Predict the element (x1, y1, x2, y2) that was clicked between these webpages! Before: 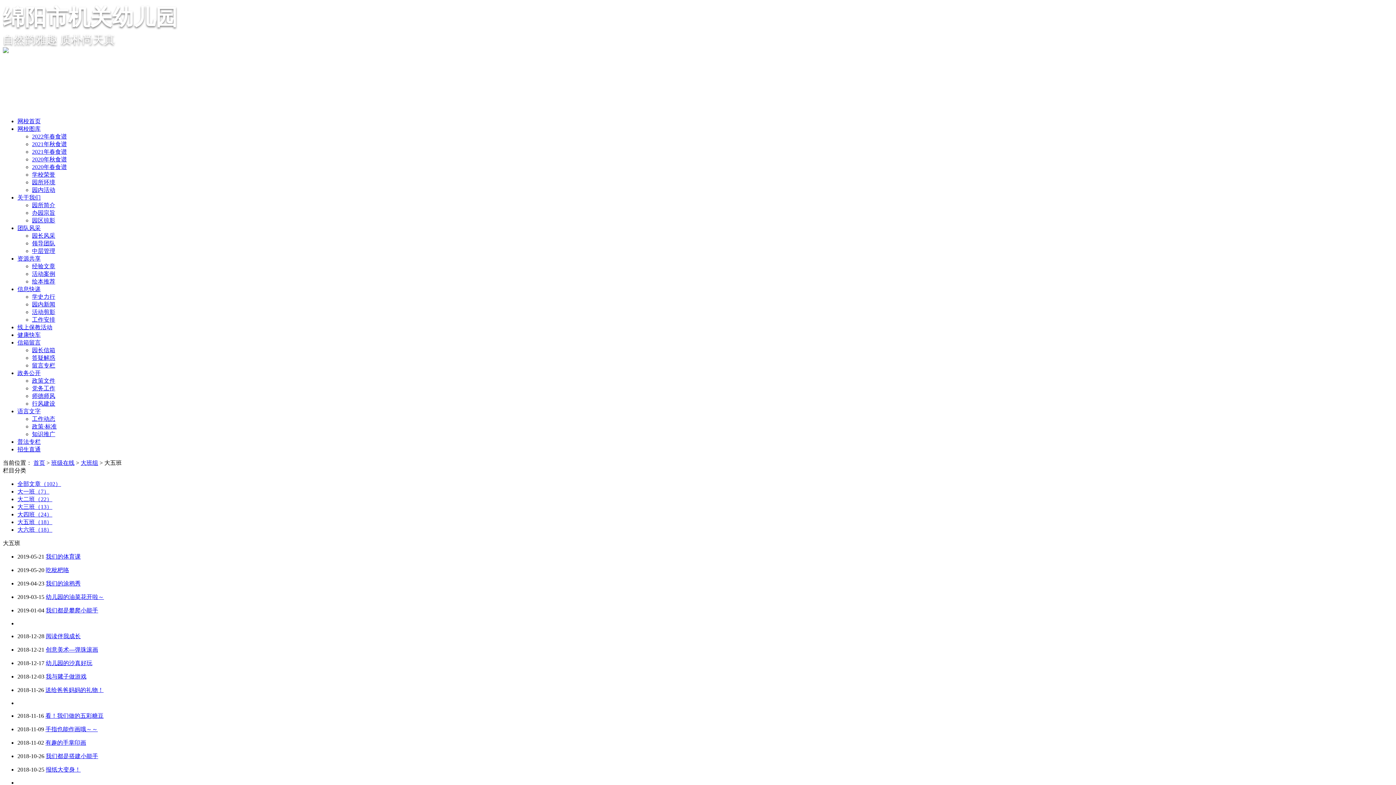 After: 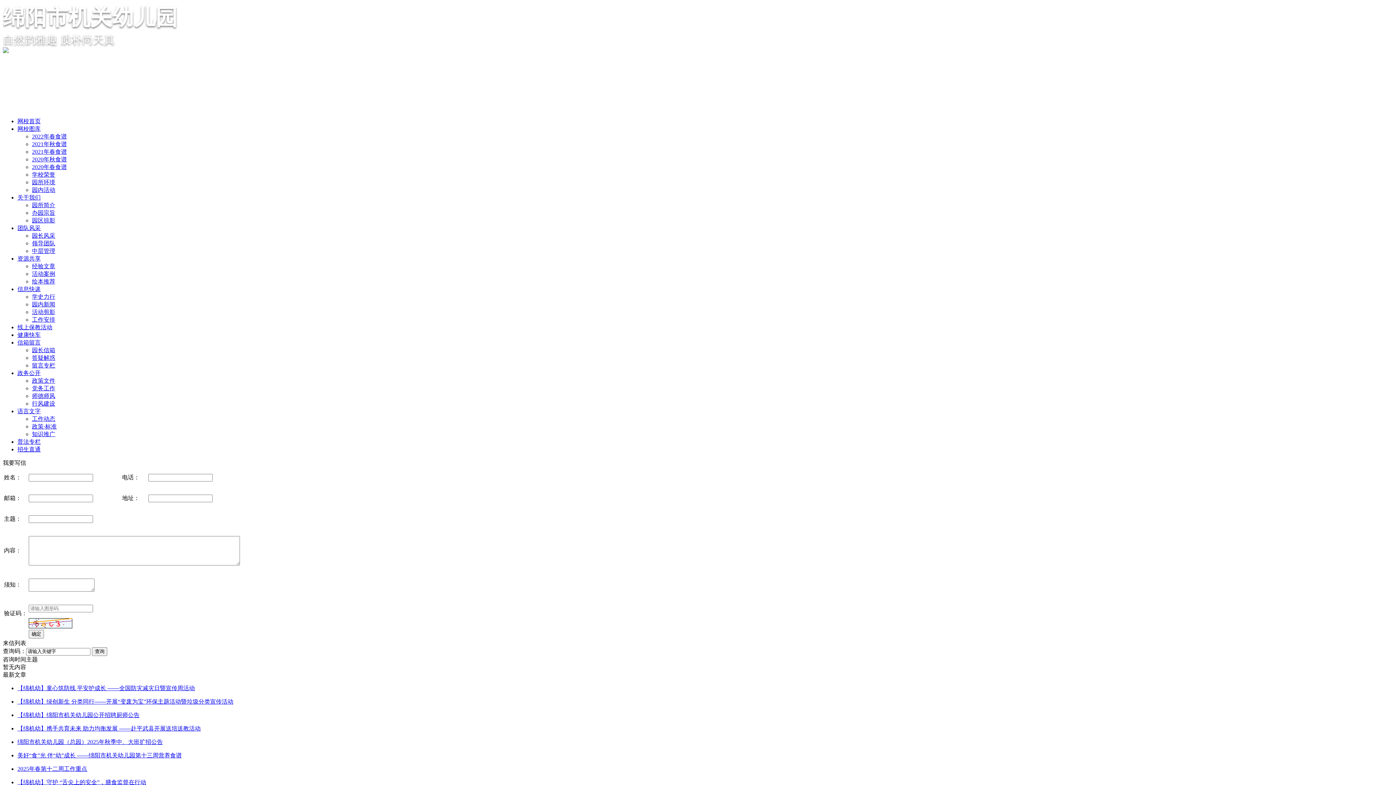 Action: label: 信箱留言 bbox: (17, 339, 40, 345)